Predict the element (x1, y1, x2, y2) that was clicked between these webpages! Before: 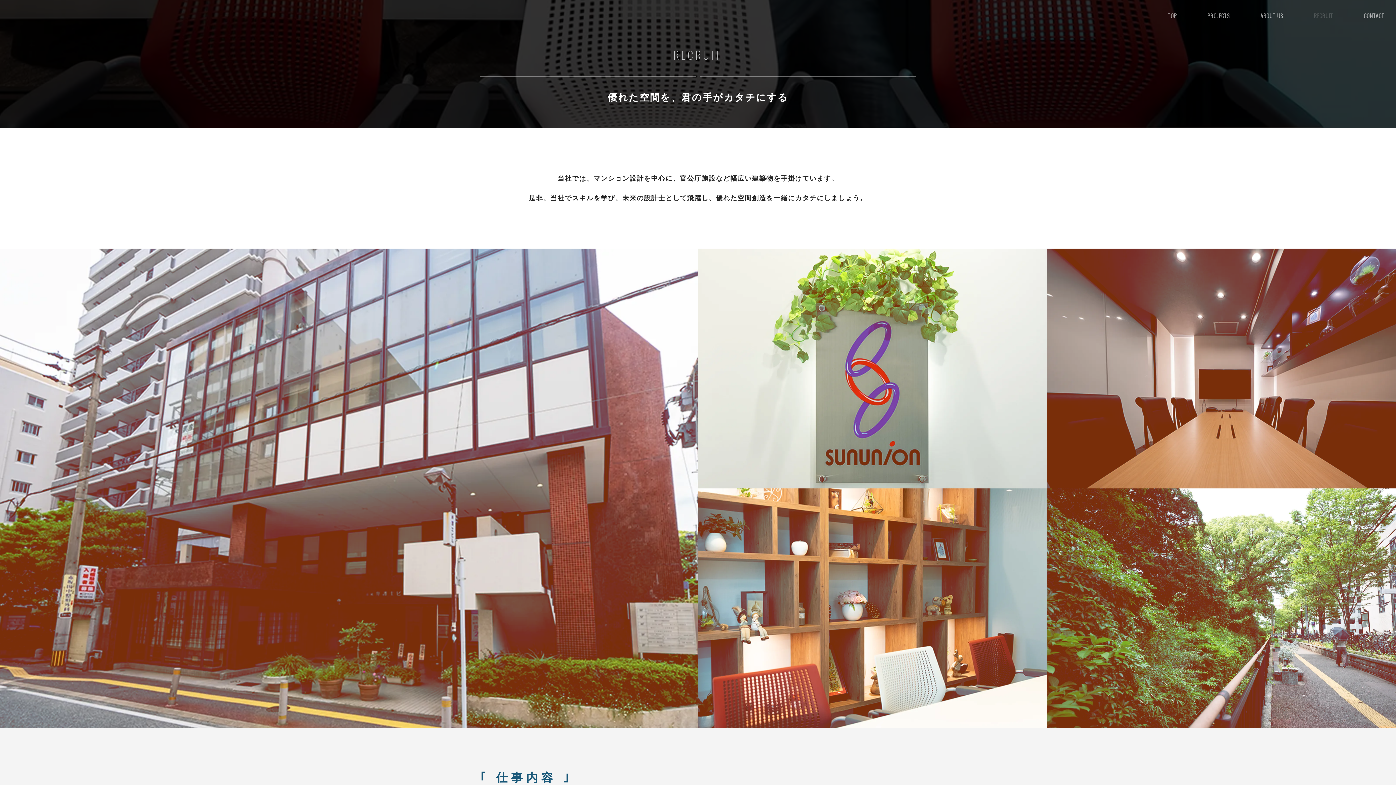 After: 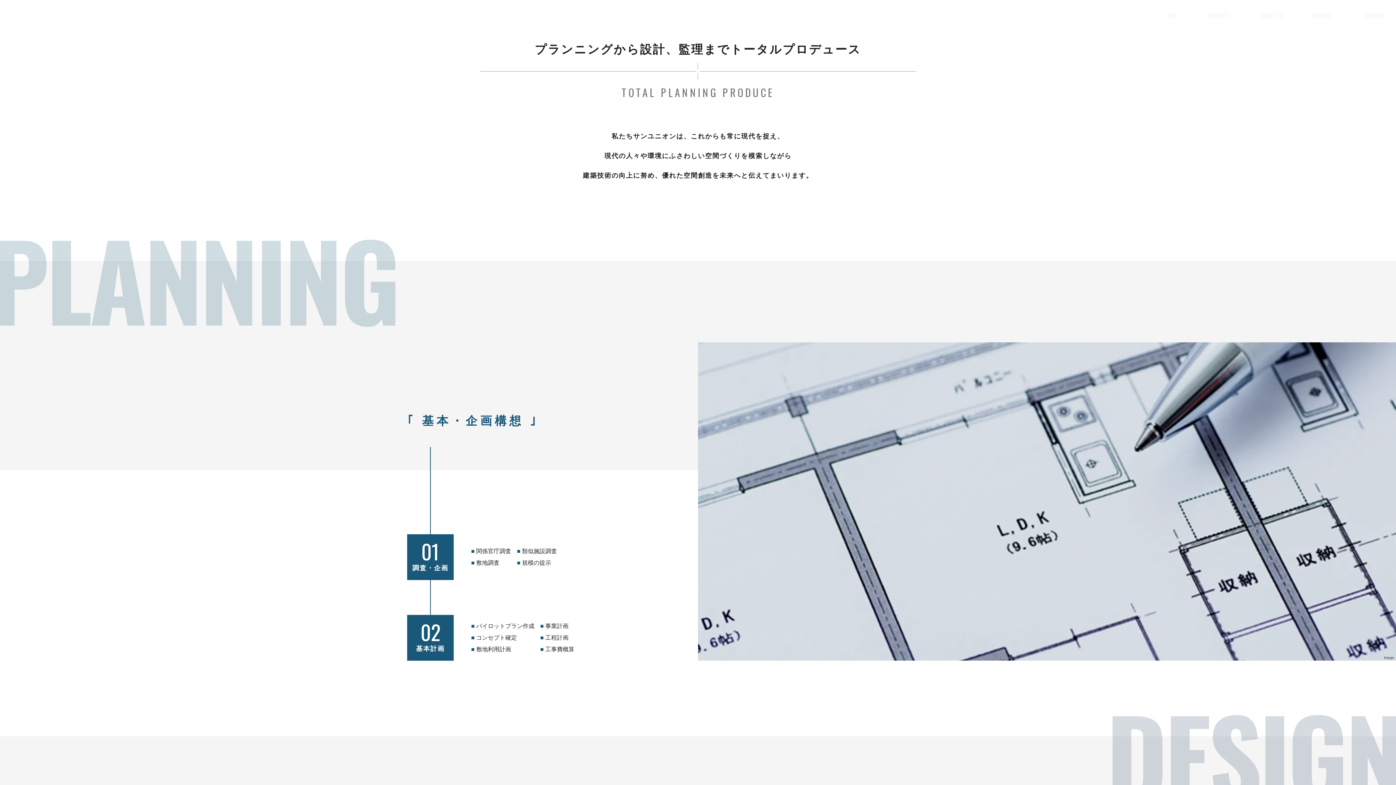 Action: label: TOP bbox: (1154, 11, 1177, 20)